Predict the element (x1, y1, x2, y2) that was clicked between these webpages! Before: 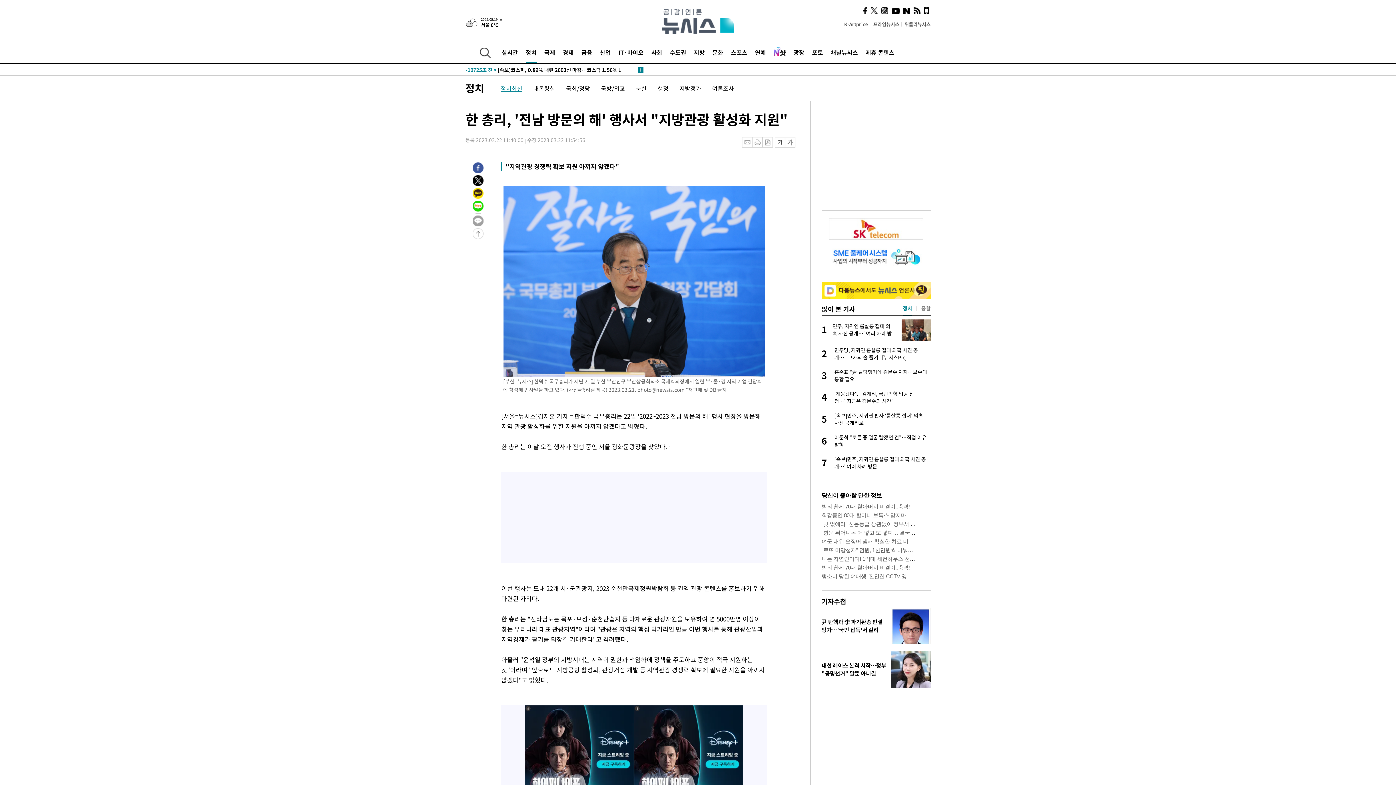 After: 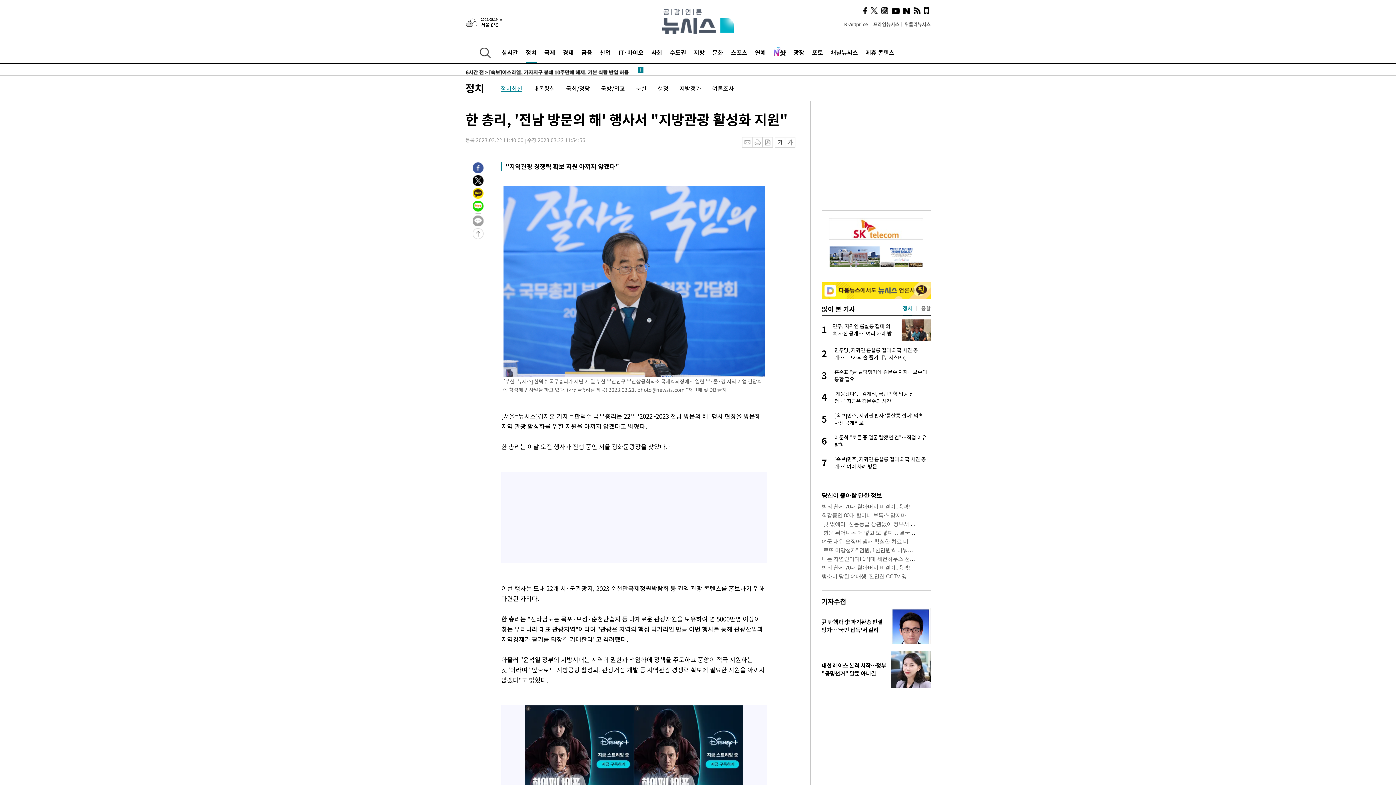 Action: bbox: (472, 174, 483, 182)